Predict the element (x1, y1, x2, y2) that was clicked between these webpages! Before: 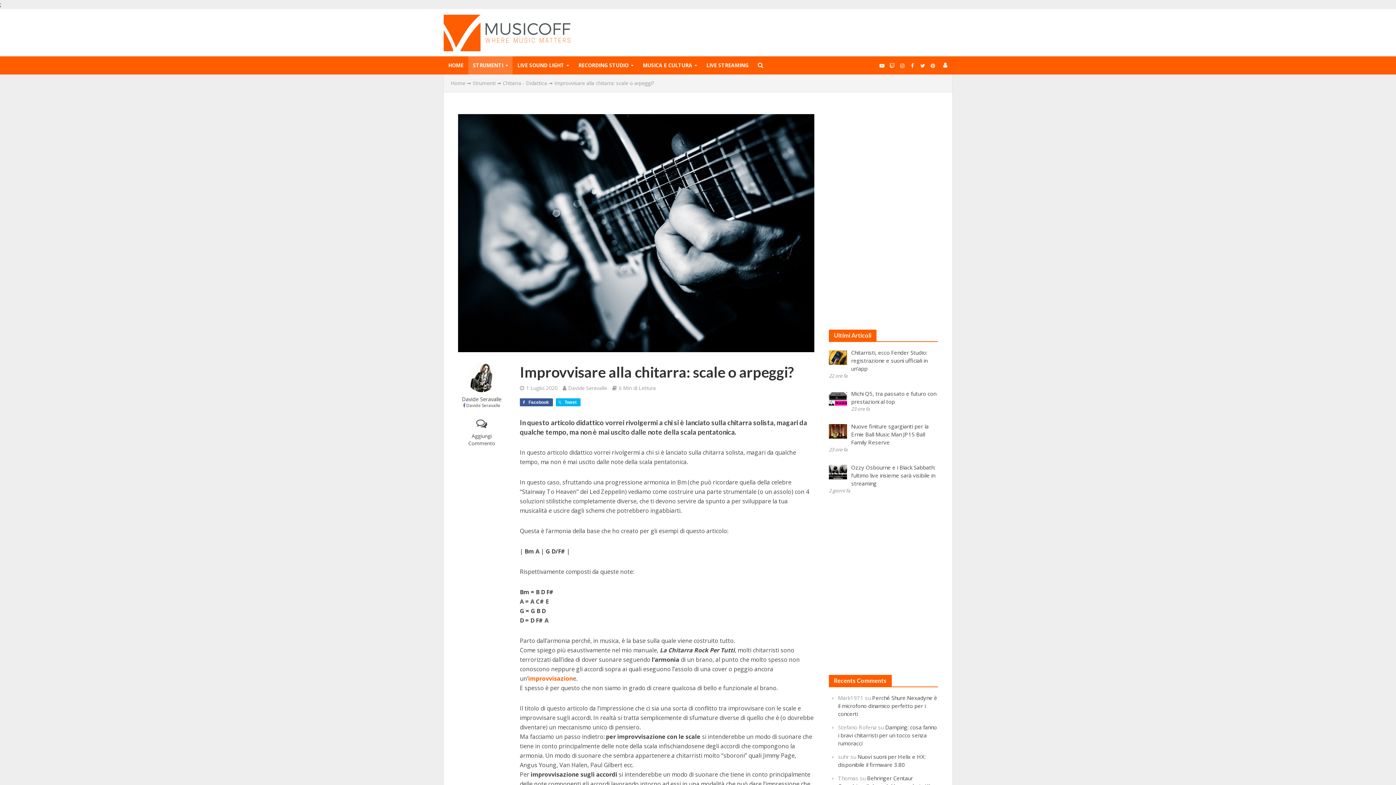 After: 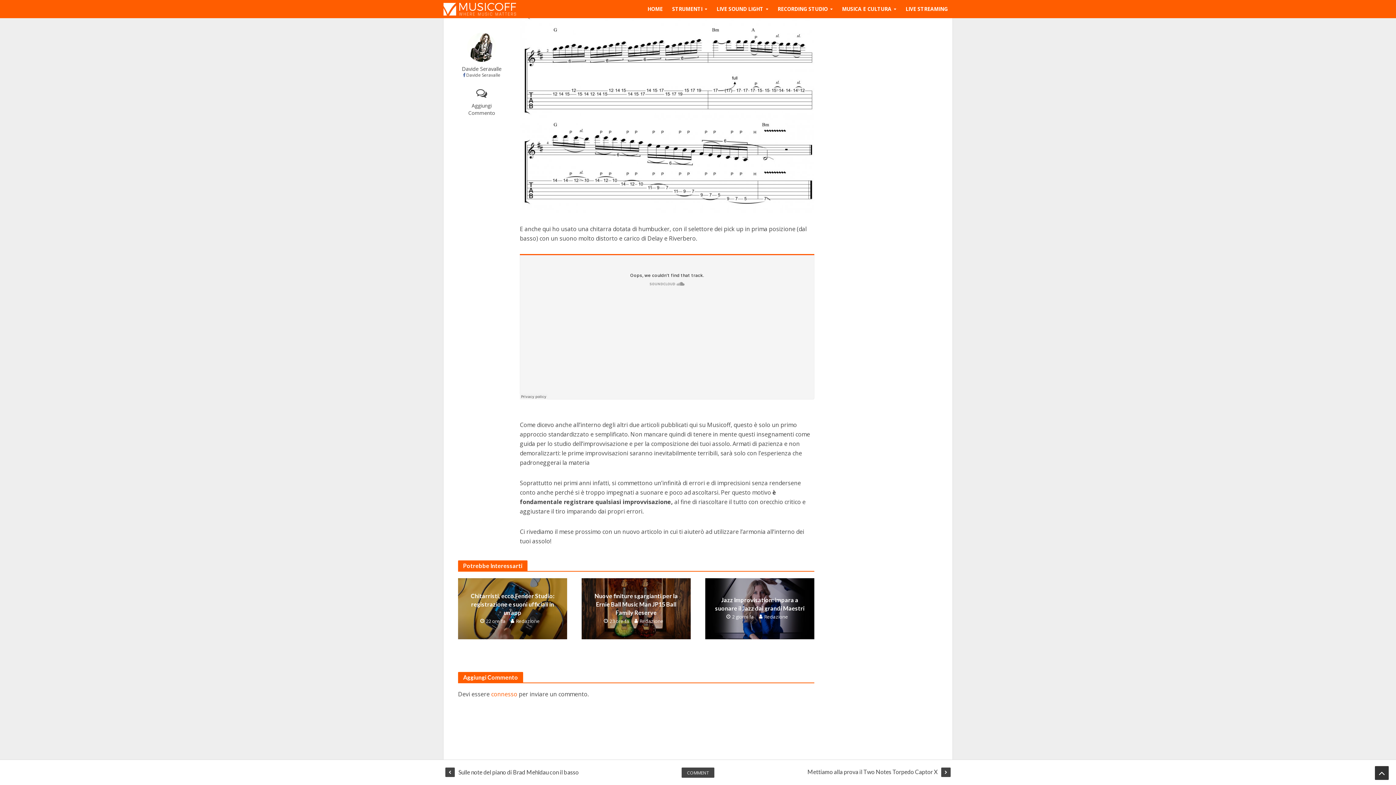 Action: bbox: (458, 419, 505, 447) label: Aggiungi Commento